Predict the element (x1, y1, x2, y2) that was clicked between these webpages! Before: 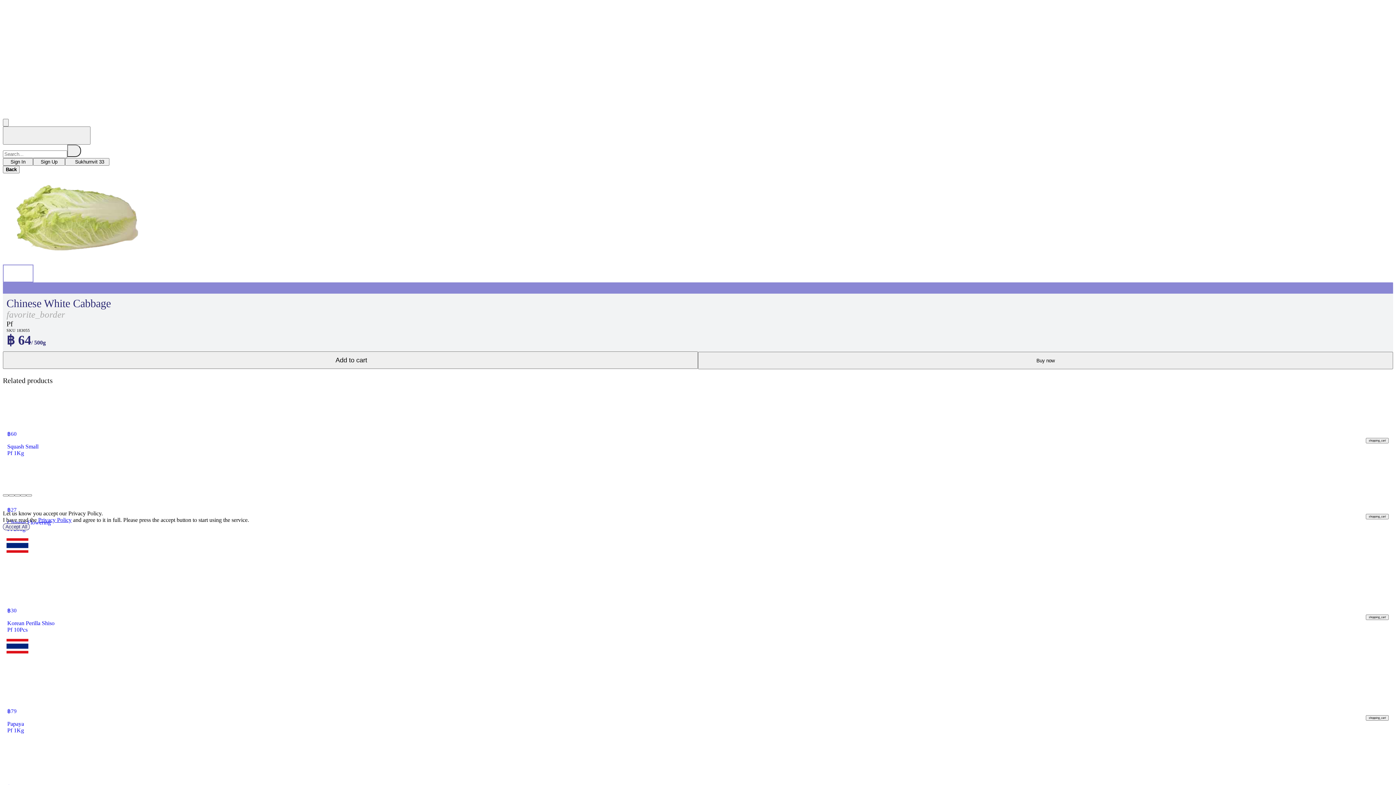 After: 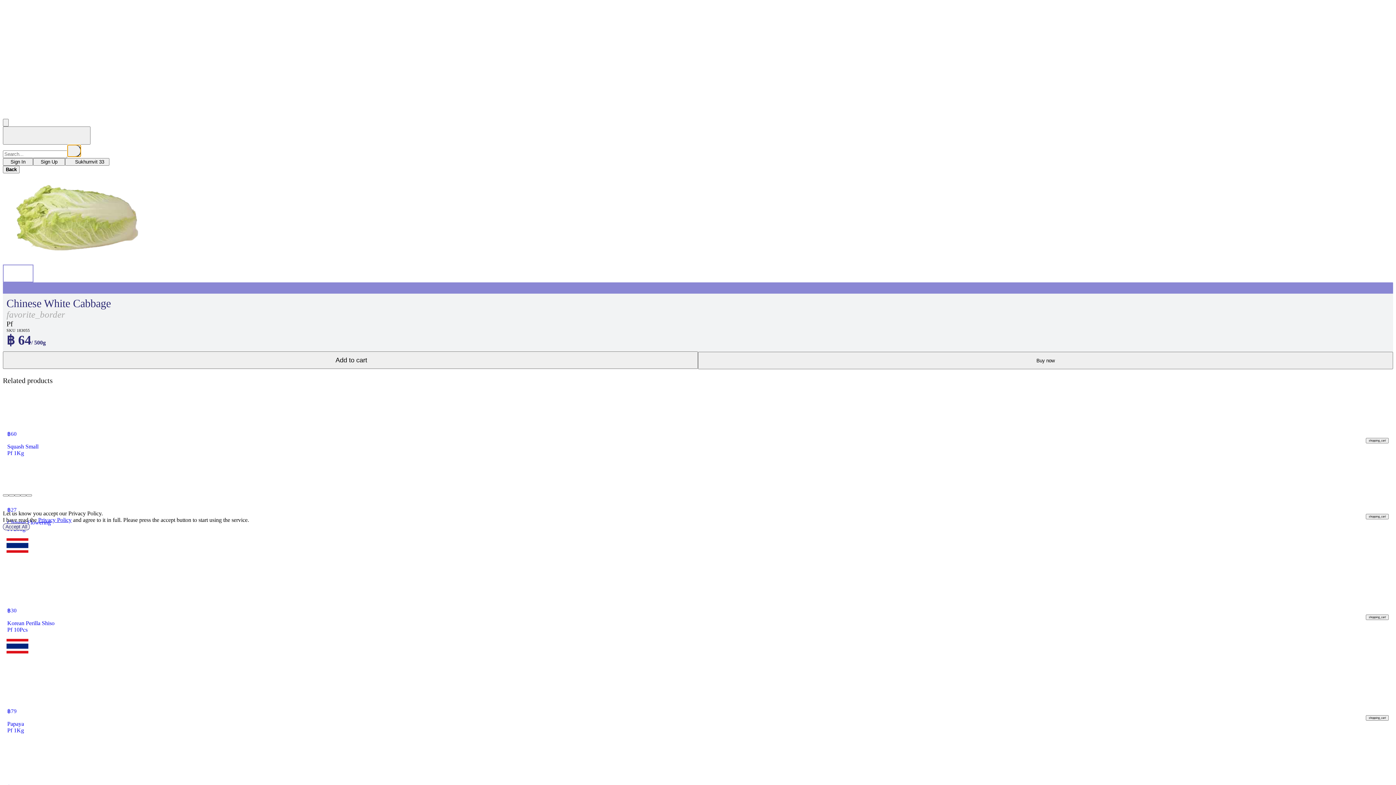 Action: label: search bbox: (67, 144, 81, 156)